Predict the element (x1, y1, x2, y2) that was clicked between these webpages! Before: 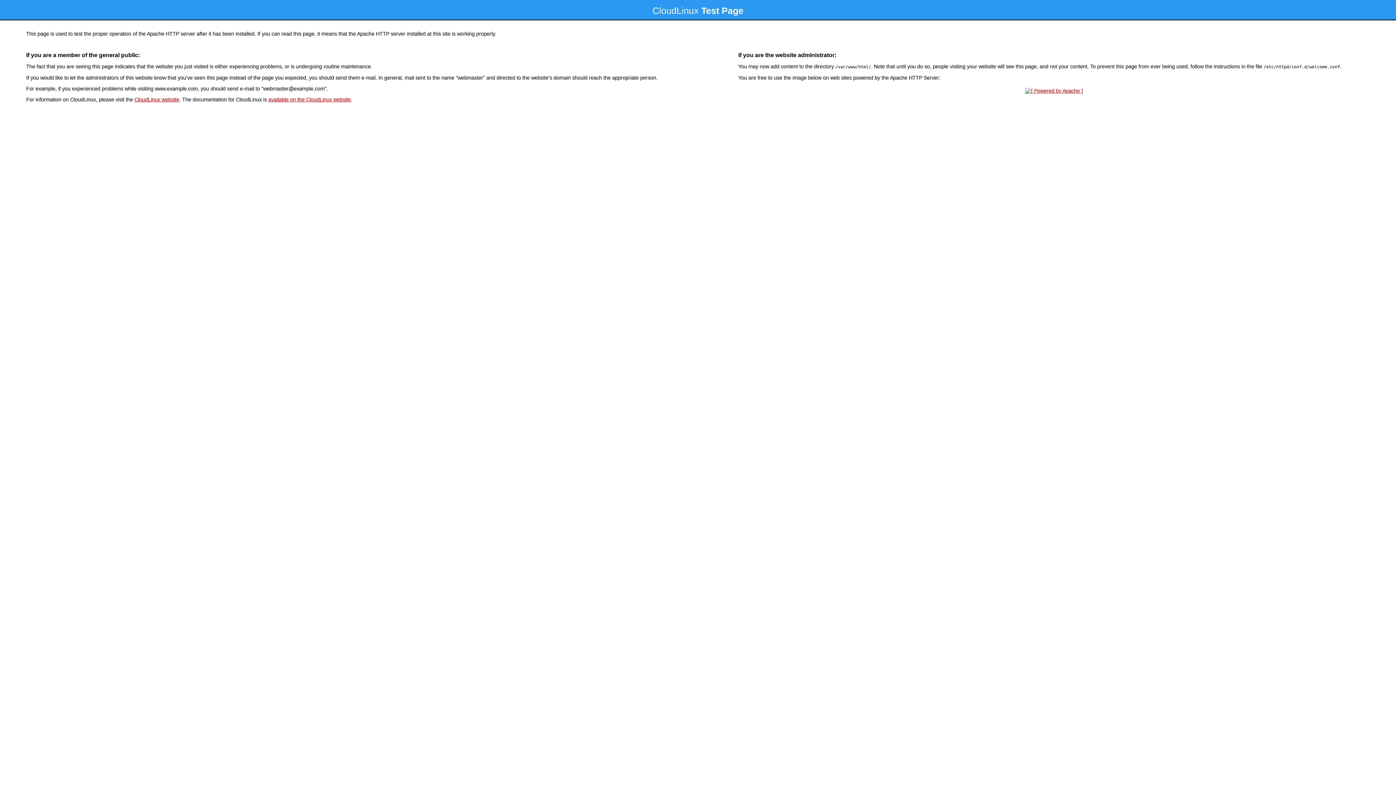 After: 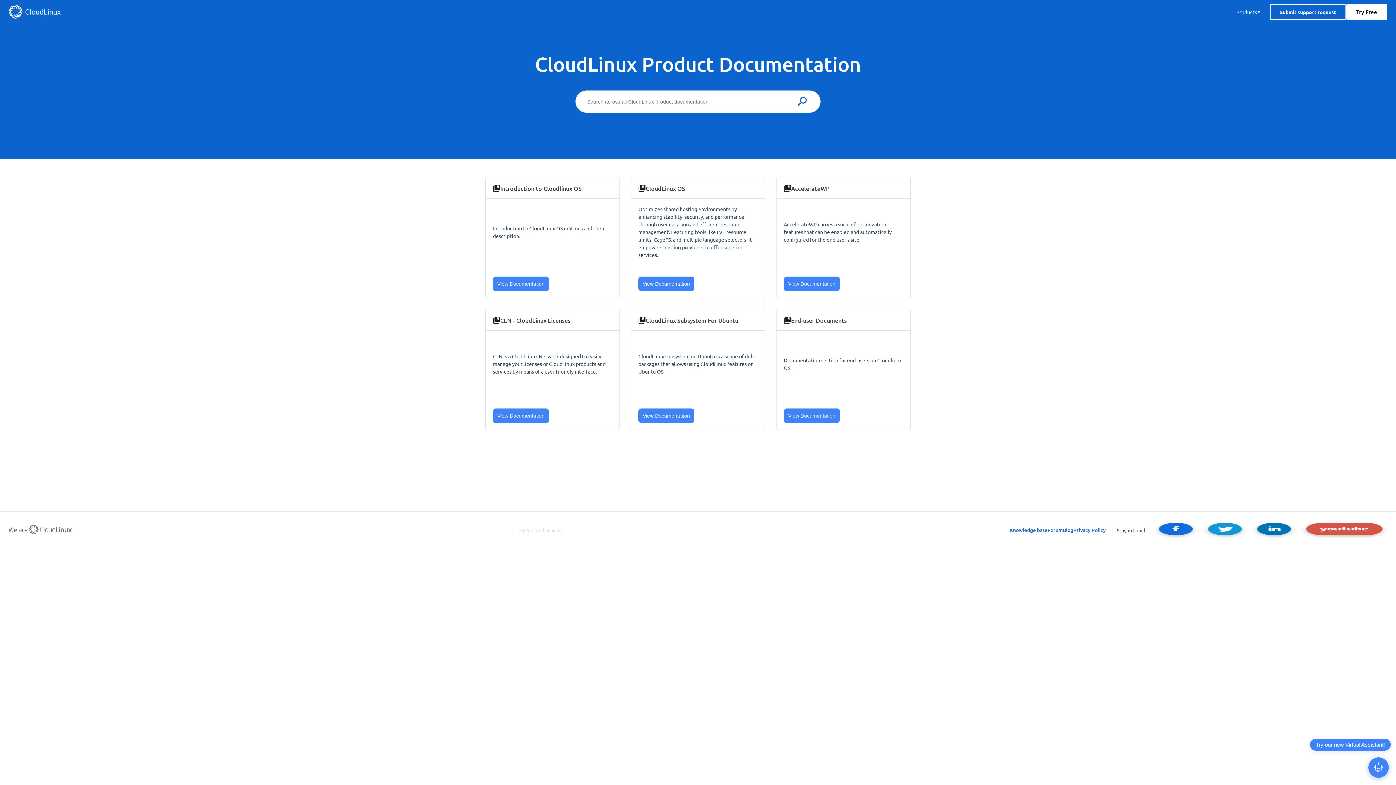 Action: label: available on the CloudLinux website bbox: (268, 96, 350, 102)